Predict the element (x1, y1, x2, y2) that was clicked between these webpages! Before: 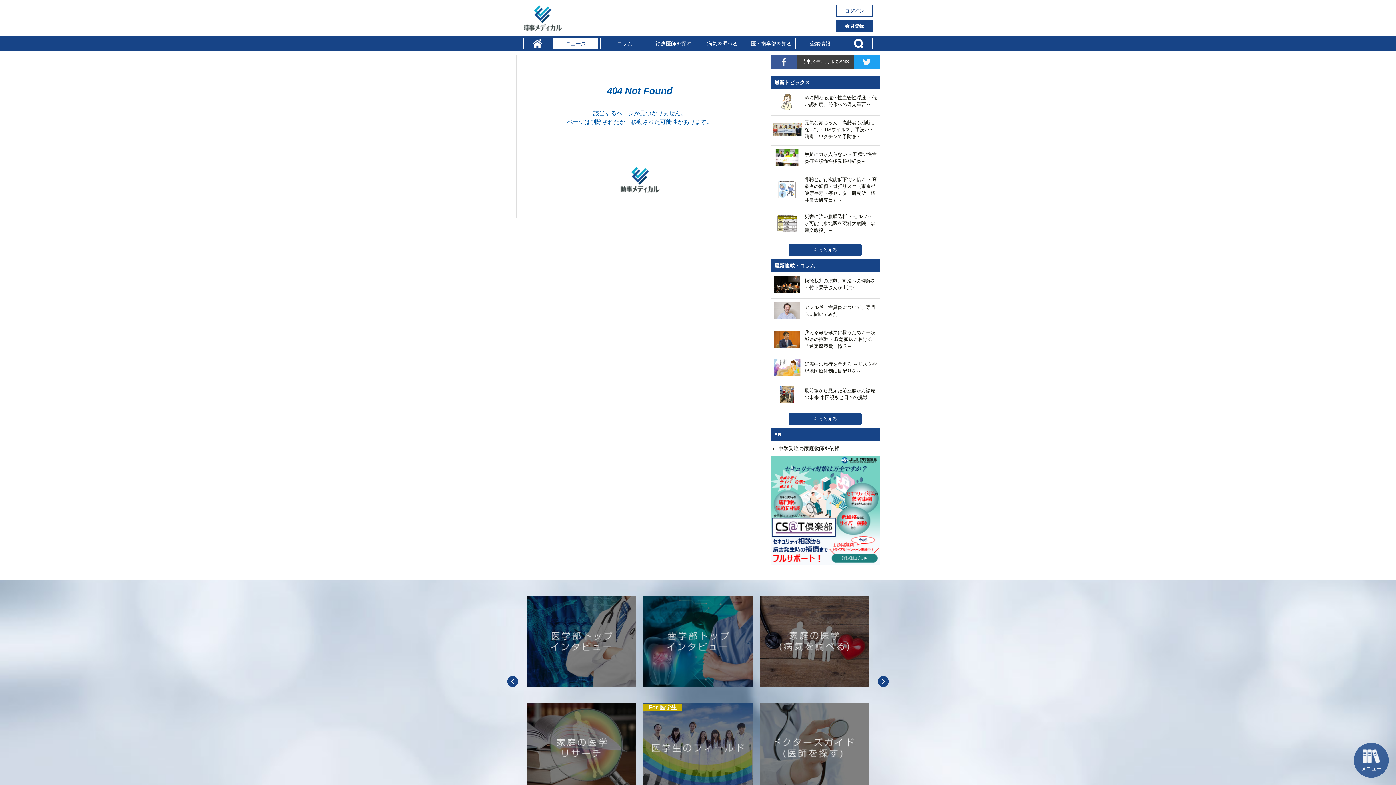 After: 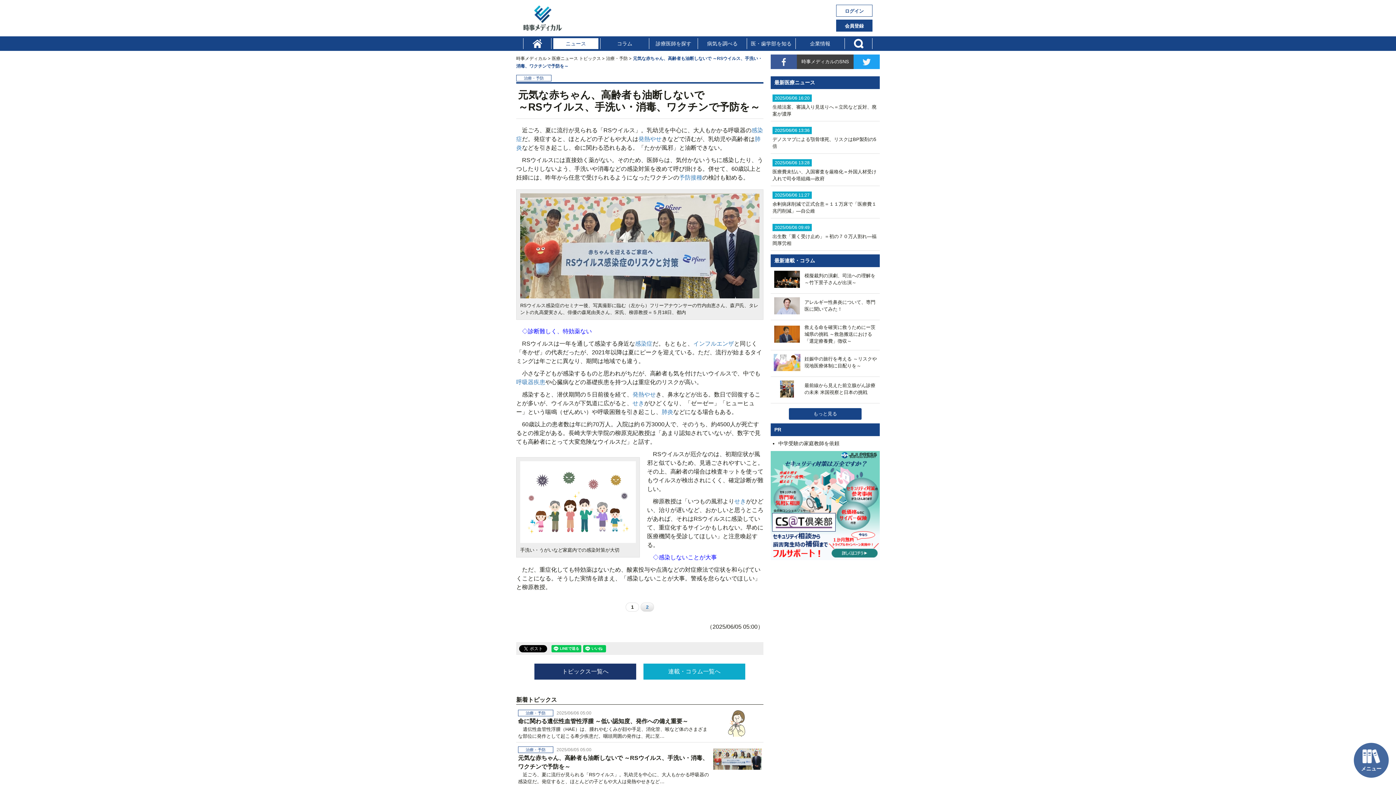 Action: bbox: (772, 135, 878, 141) label: 	元気な赤ちゃん、高齢者も油断しないで ～RSウイルス、手洗い・消毒、ワクチンで予防を～